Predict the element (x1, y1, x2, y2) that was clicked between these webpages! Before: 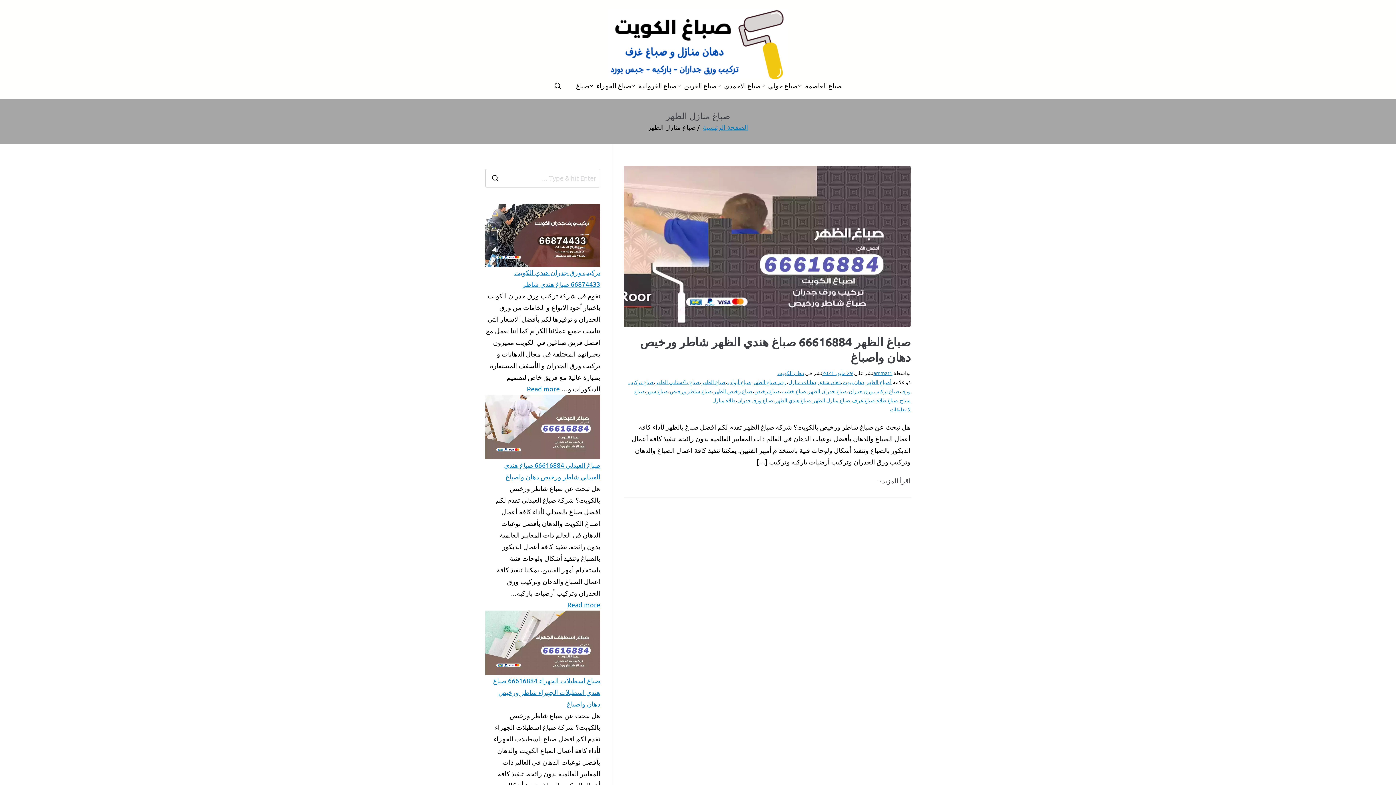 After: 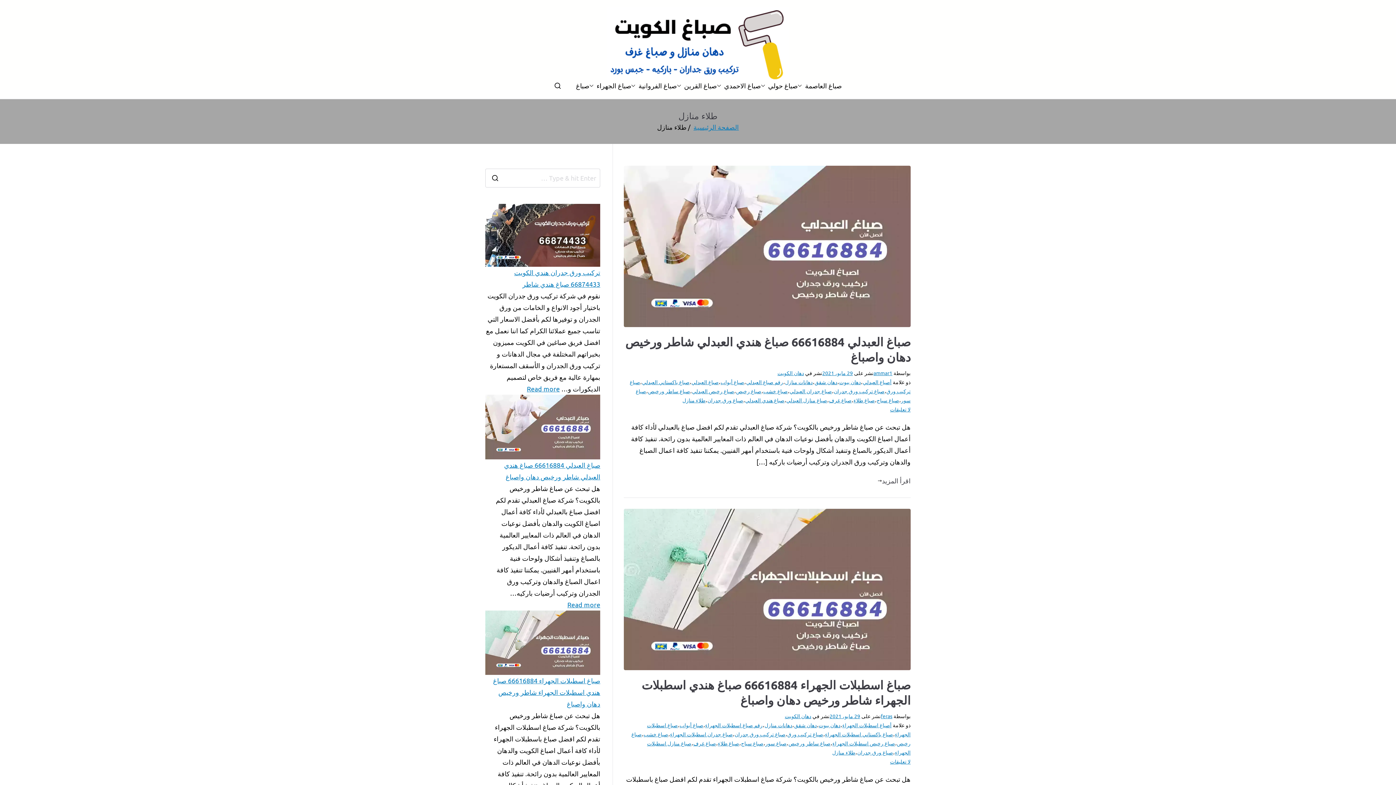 Action: bbox: (712, 397, 735, 403) label: طلاء منازل